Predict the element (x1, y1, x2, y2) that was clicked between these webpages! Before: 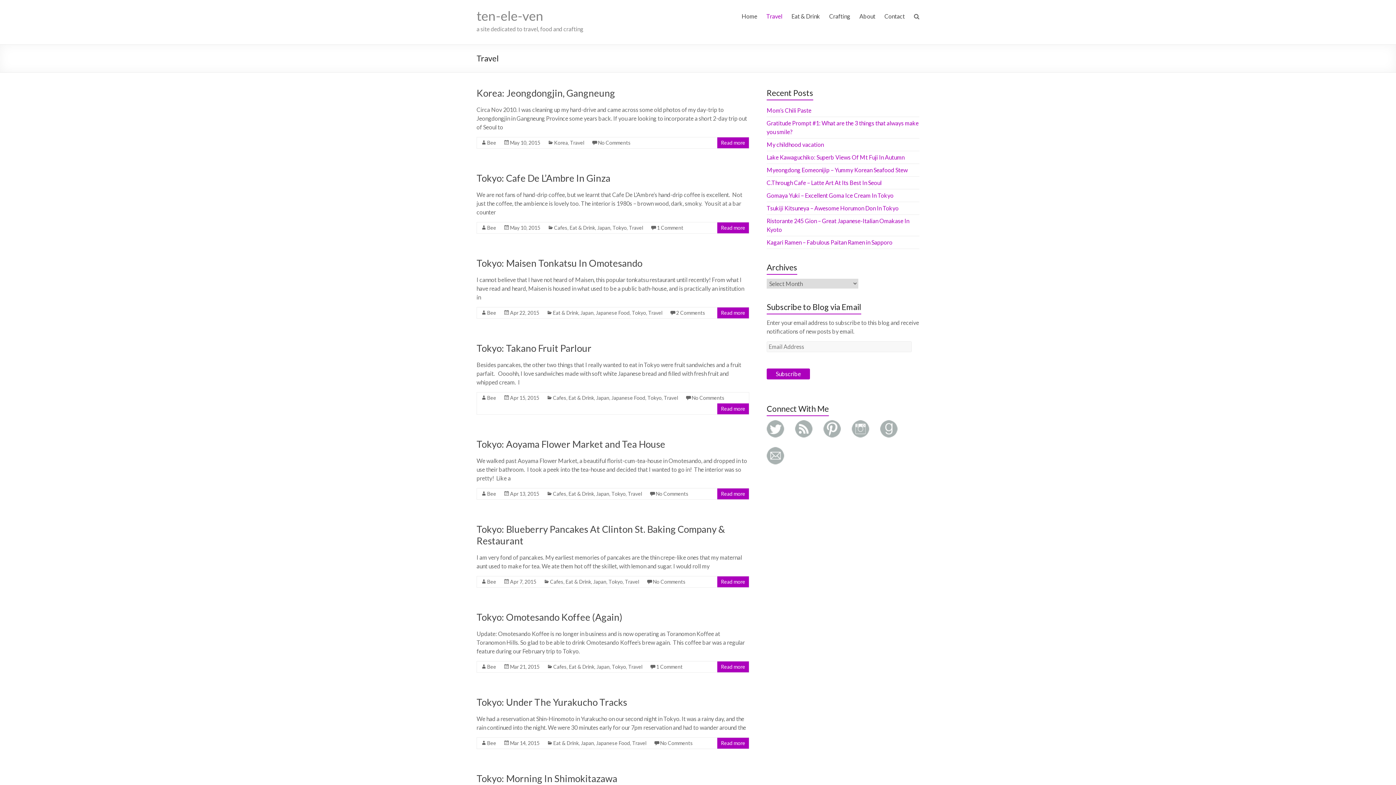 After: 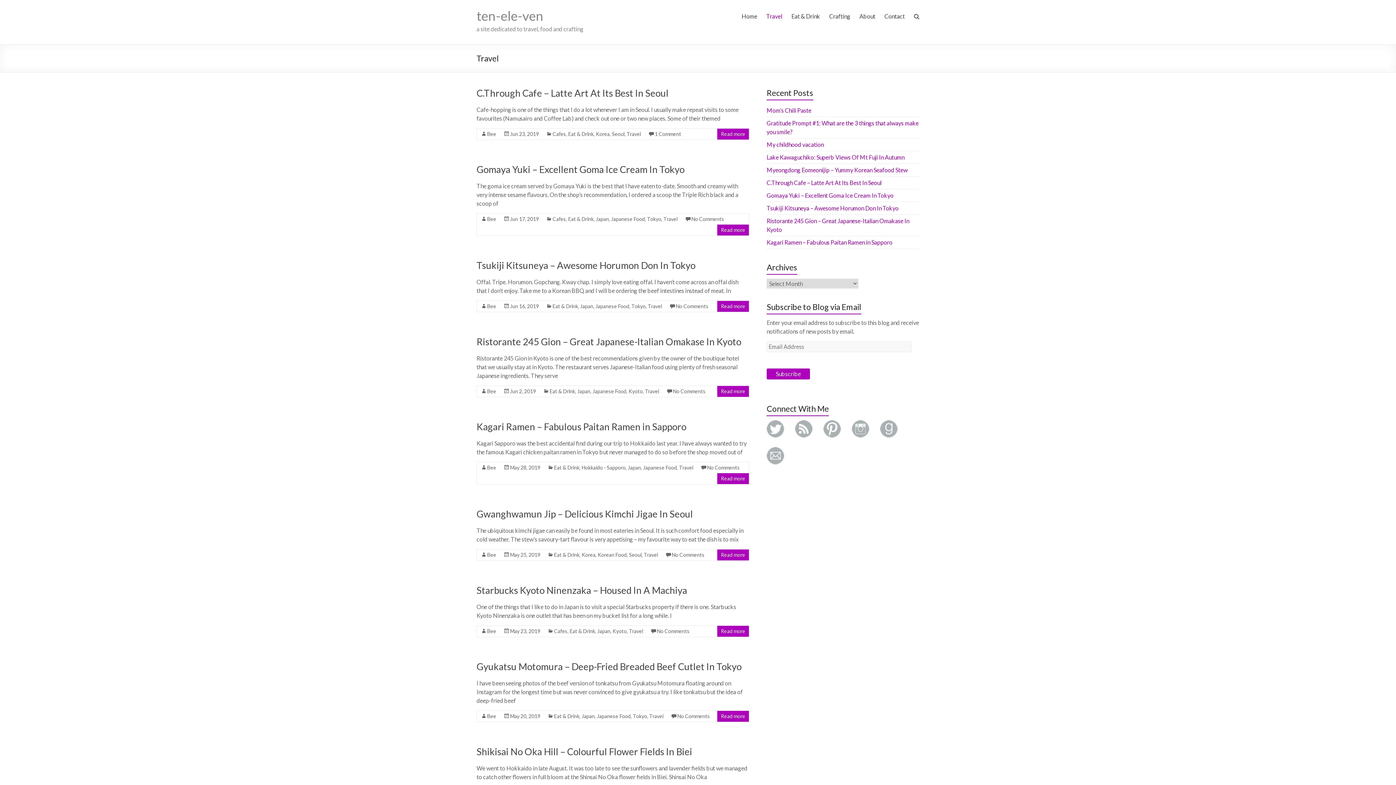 Action: bbox: (664, 394, 678, 401) label: Travel